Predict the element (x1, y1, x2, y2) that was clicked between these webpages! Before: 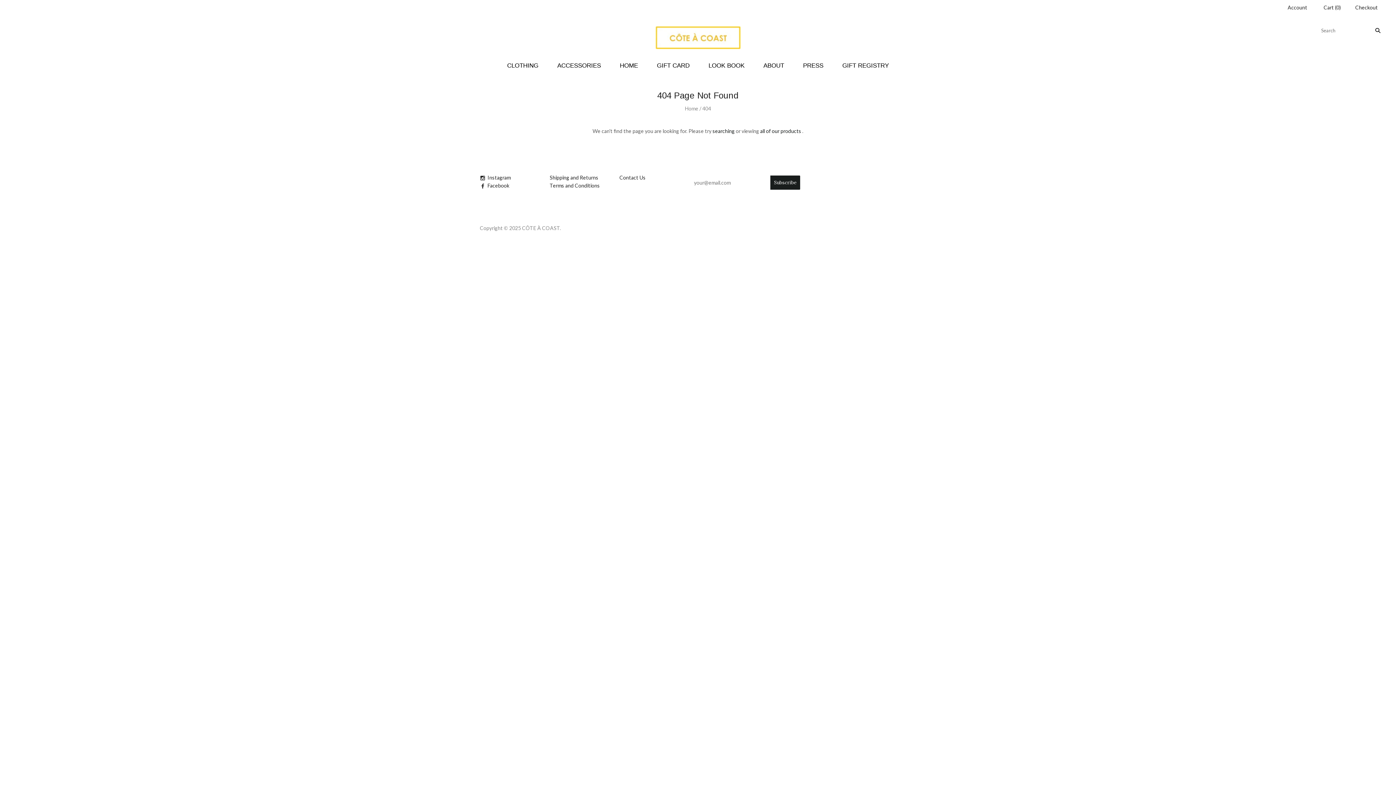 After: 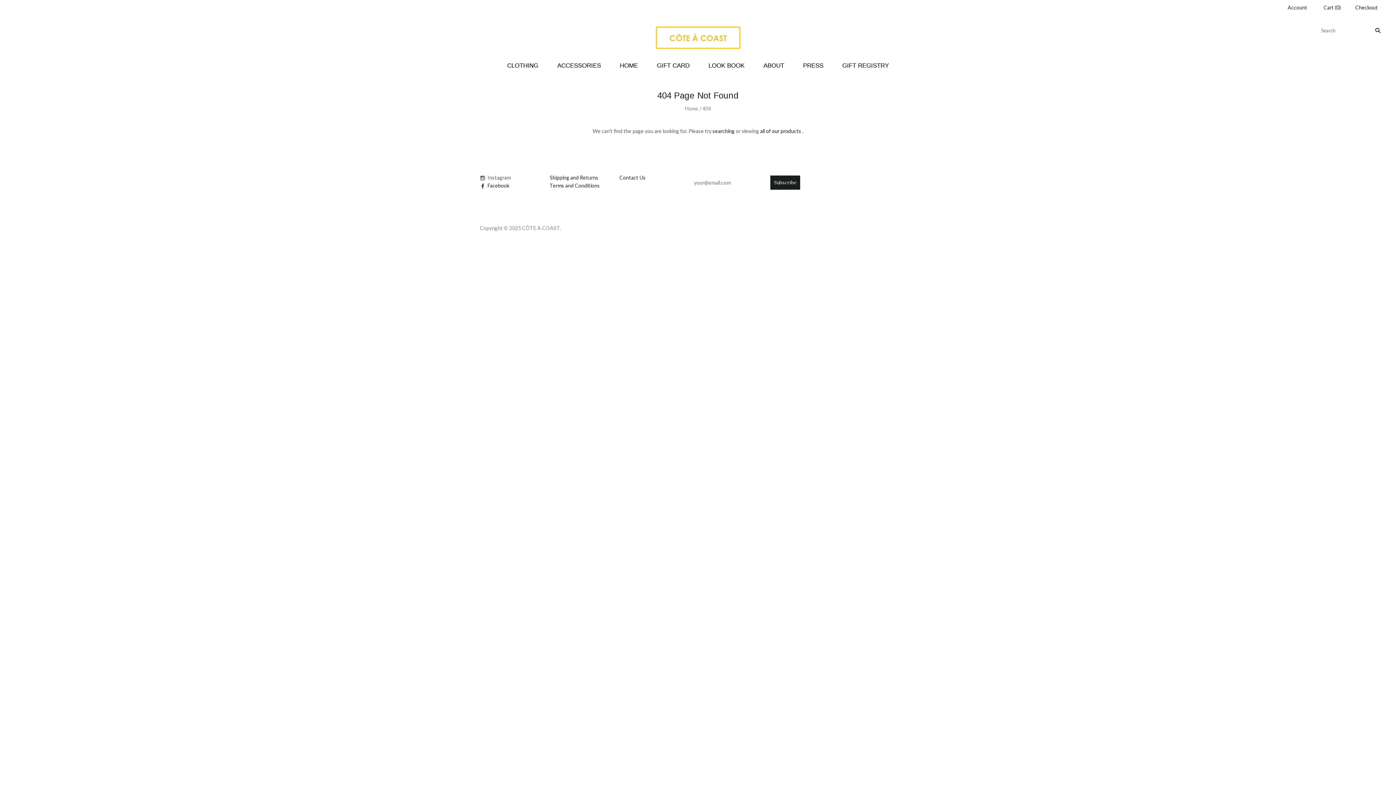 Action: label: Instagram bbox: (480, 174, 510, 180)